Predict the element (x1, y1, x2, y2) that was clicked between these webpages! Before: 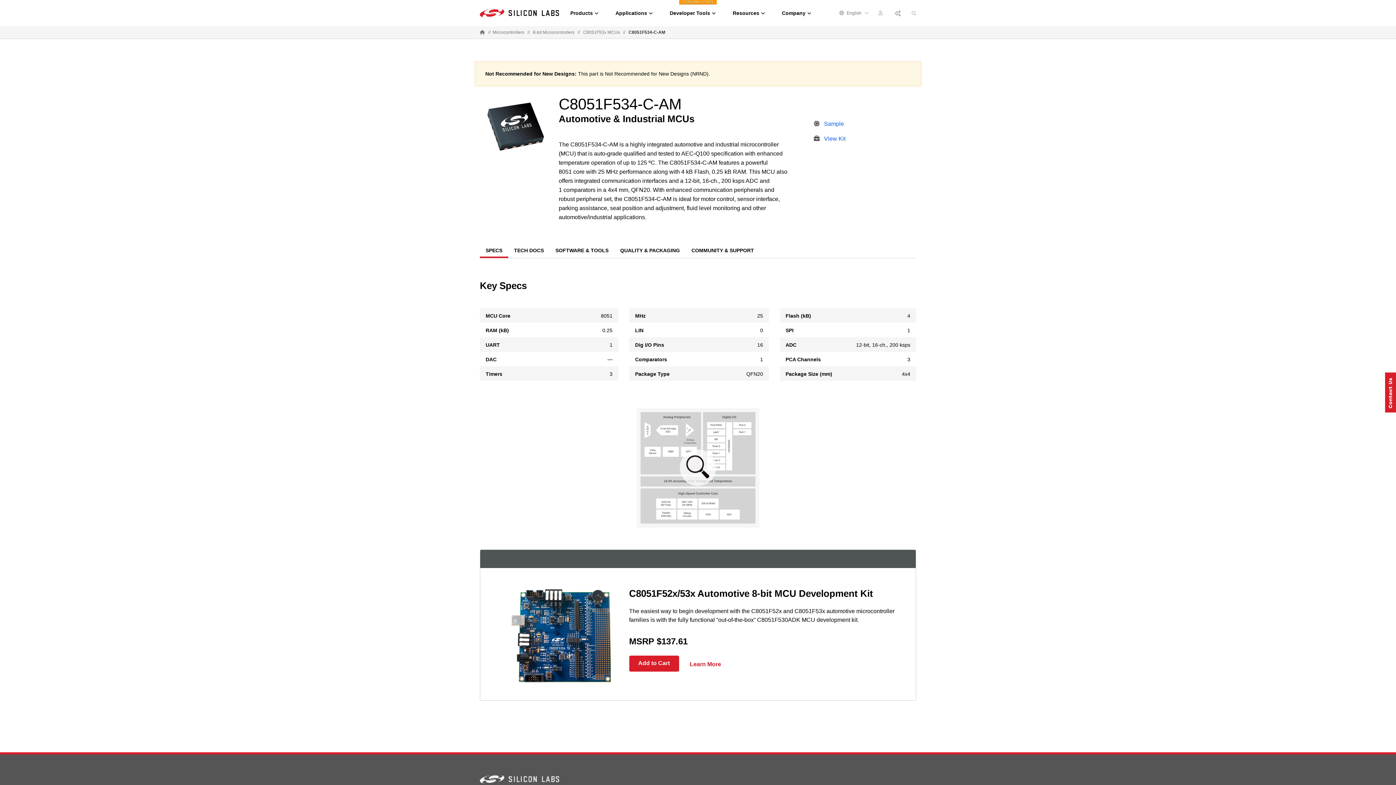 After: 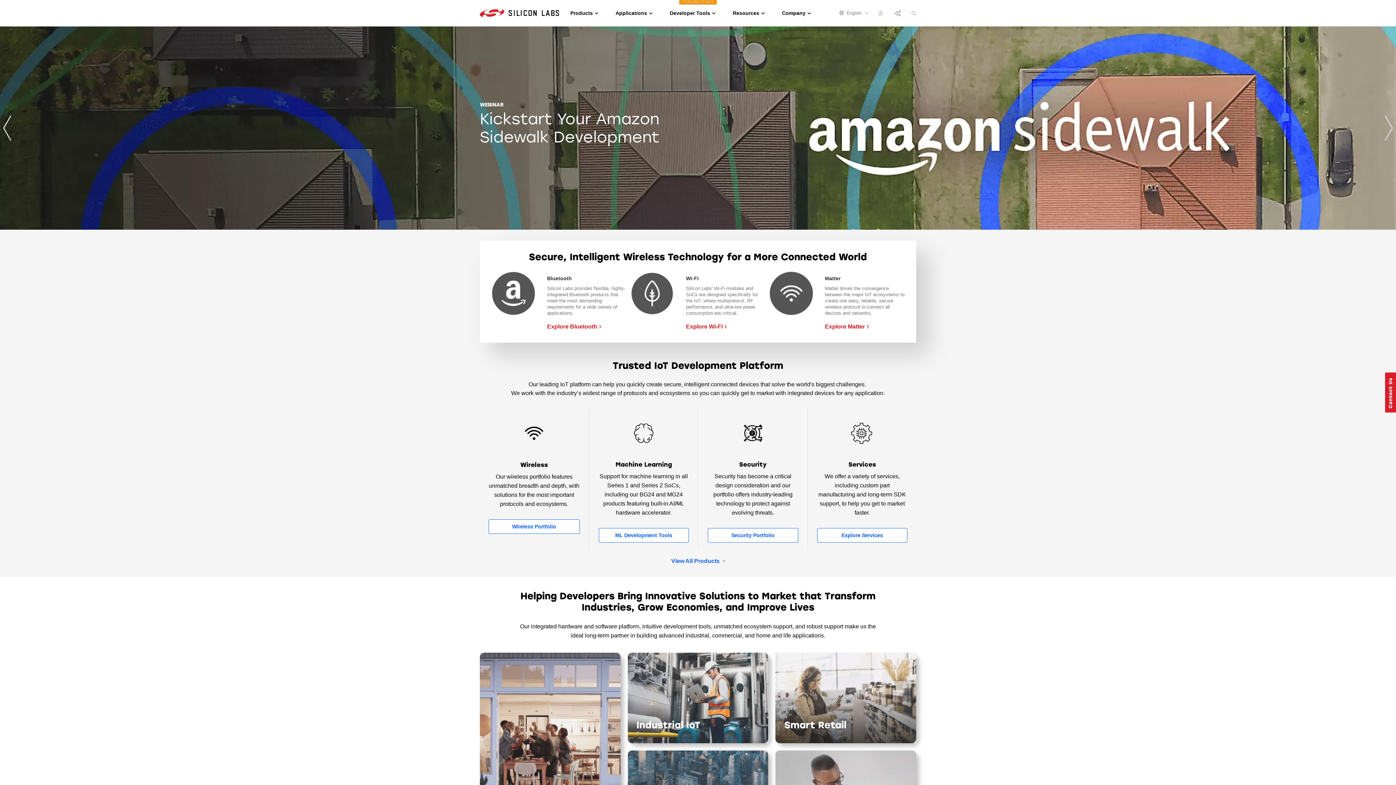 Action: bbox: (480, 29, 485, 35)